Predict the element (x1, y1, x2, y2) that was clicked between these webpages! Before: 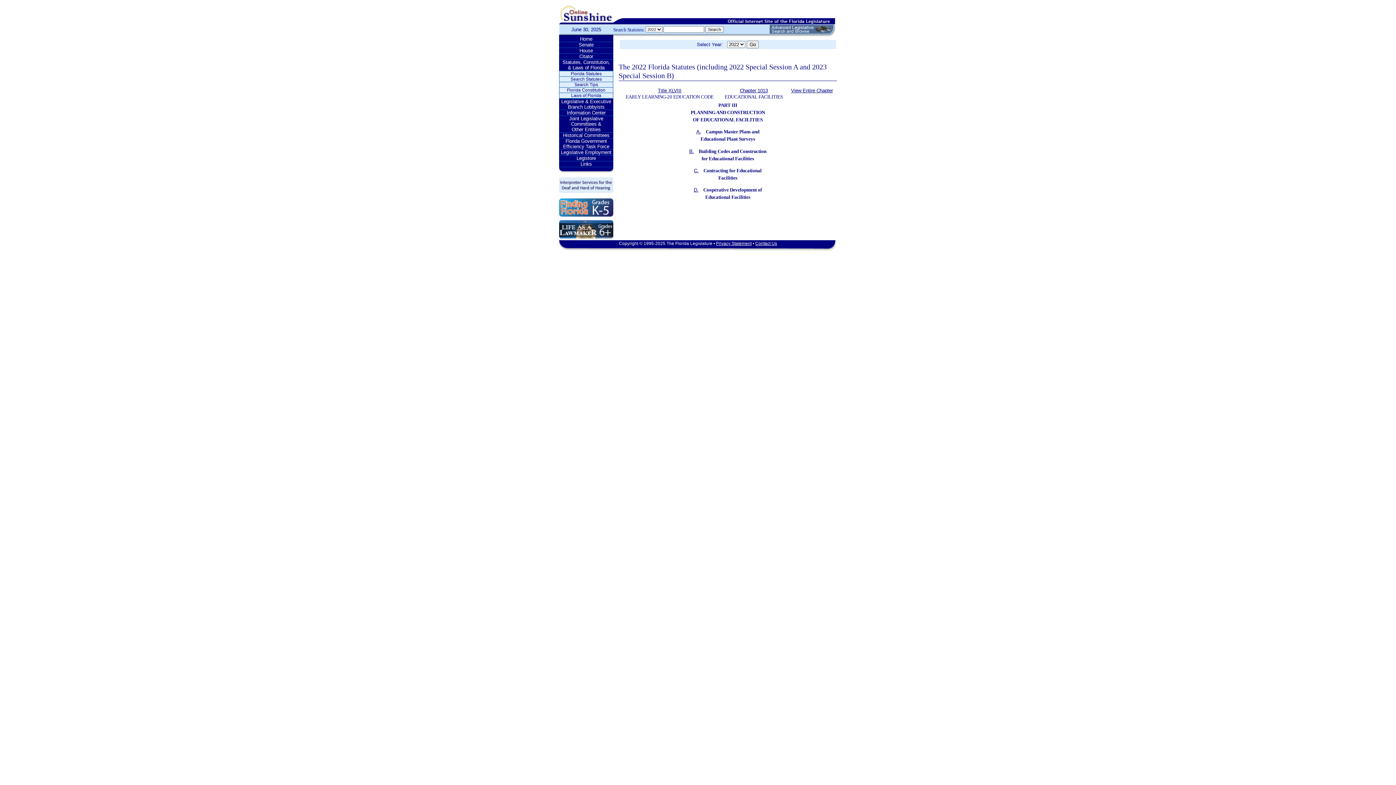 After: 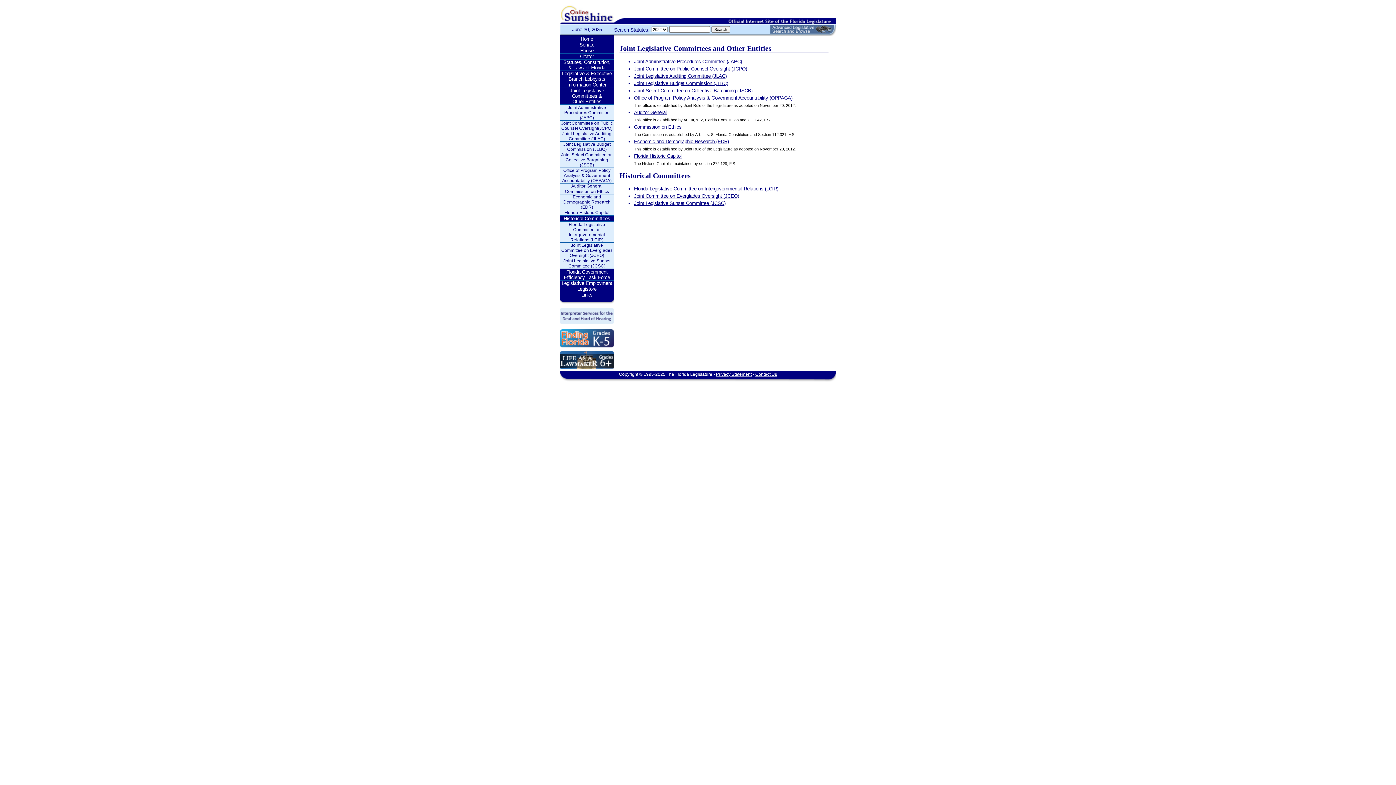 Action: bbox: (559, 132, 613, 138) label: Historical Committees